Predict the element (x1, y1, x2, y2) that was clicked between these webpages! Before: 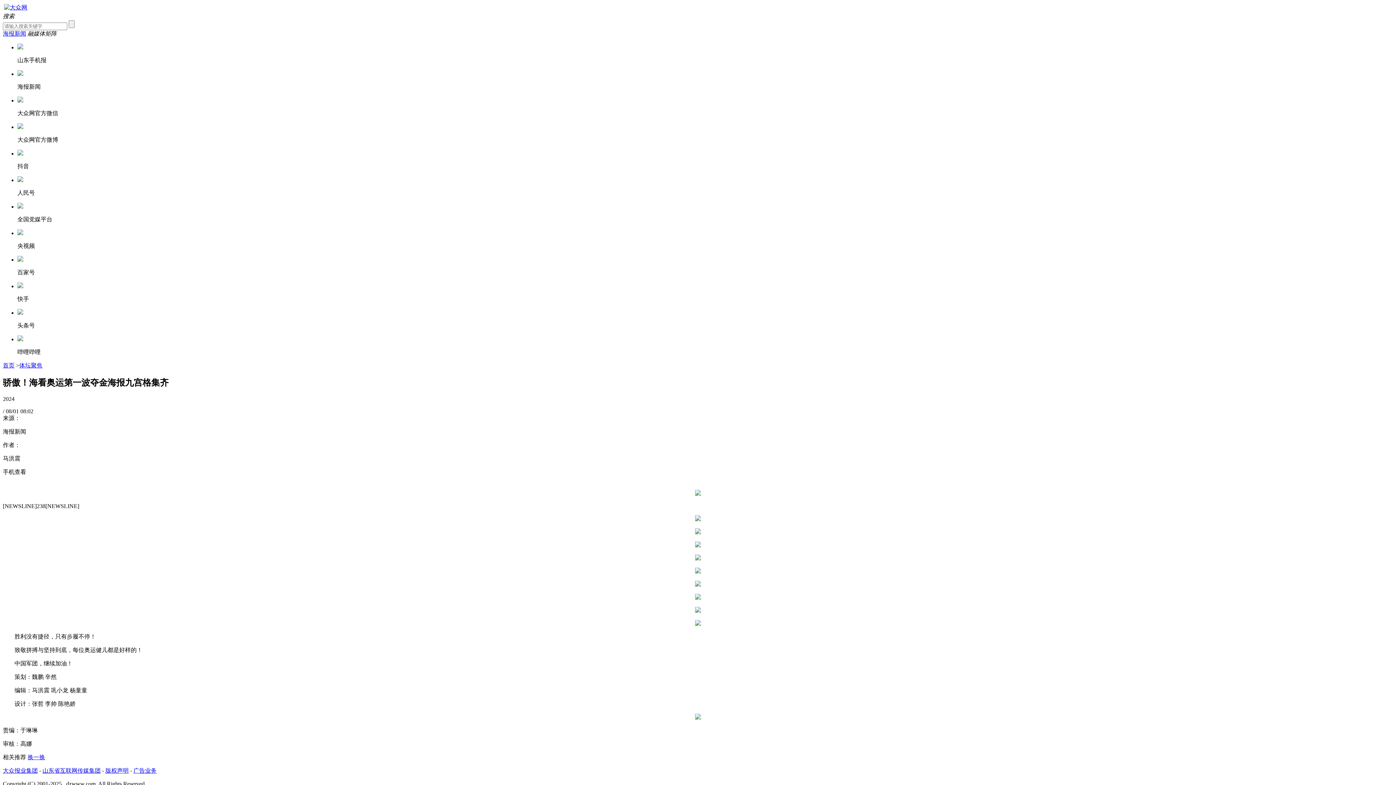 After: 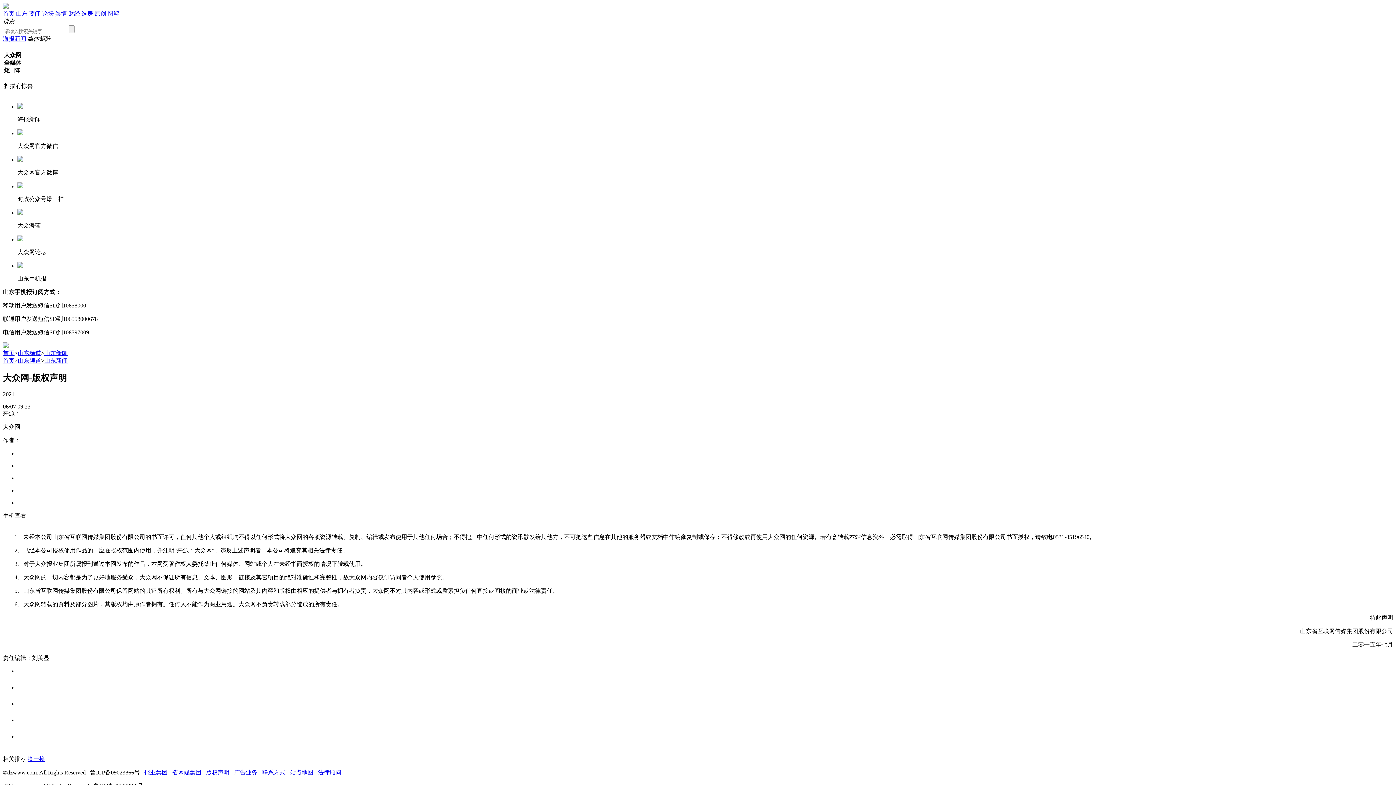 Action: bbox: (105, 768, 128, 774) label: 版权声明